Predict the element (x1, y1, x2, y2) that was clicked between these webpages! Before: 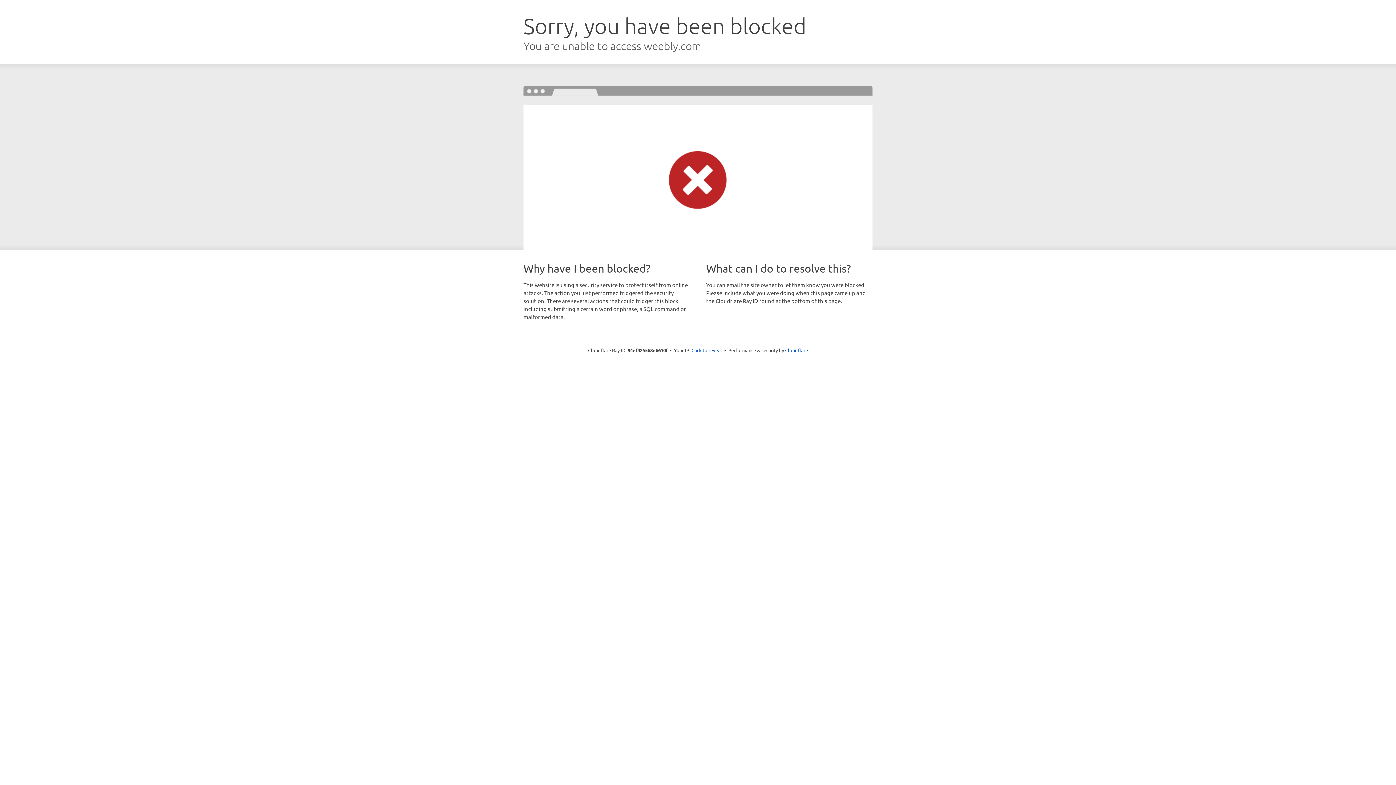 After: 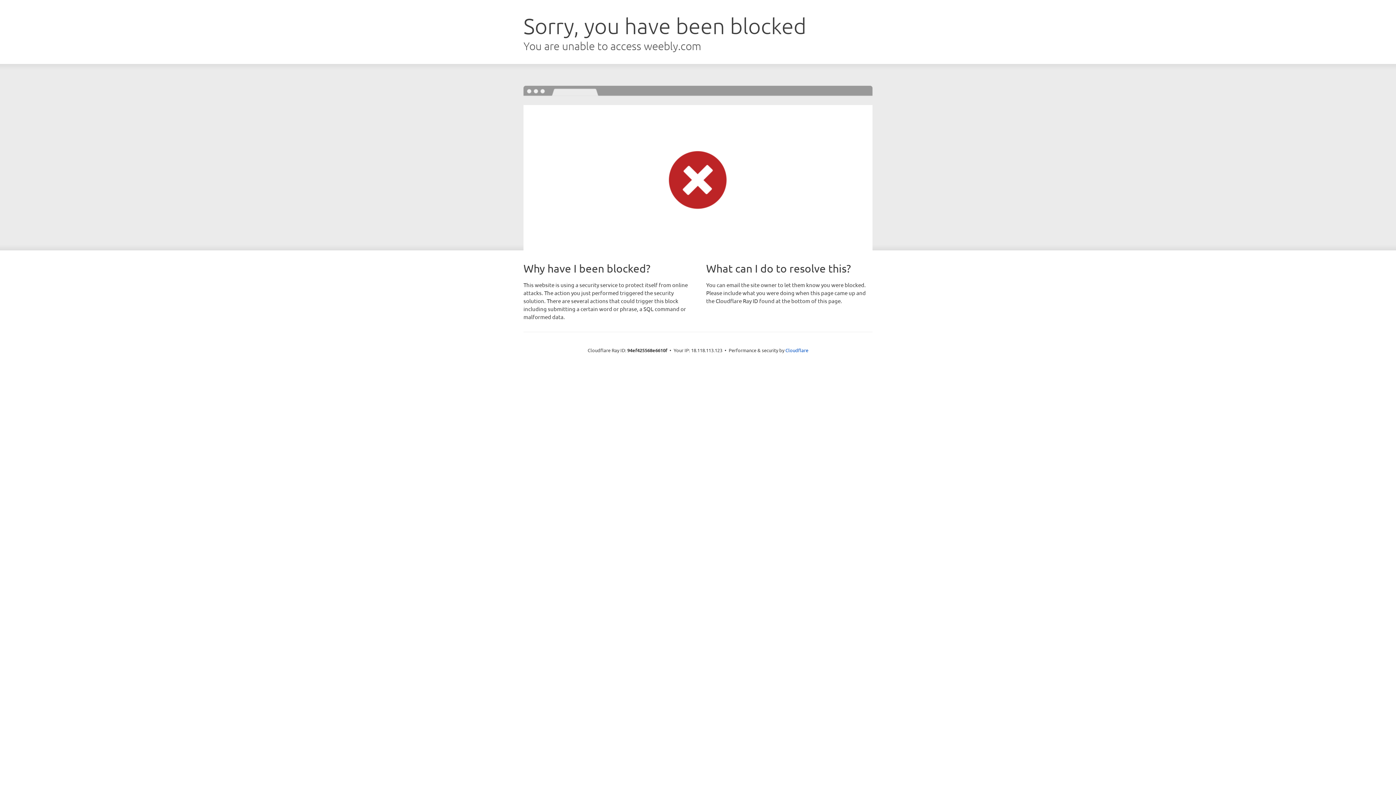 Action: label: Click to reveal bbox: (691, 346, 722, 353)